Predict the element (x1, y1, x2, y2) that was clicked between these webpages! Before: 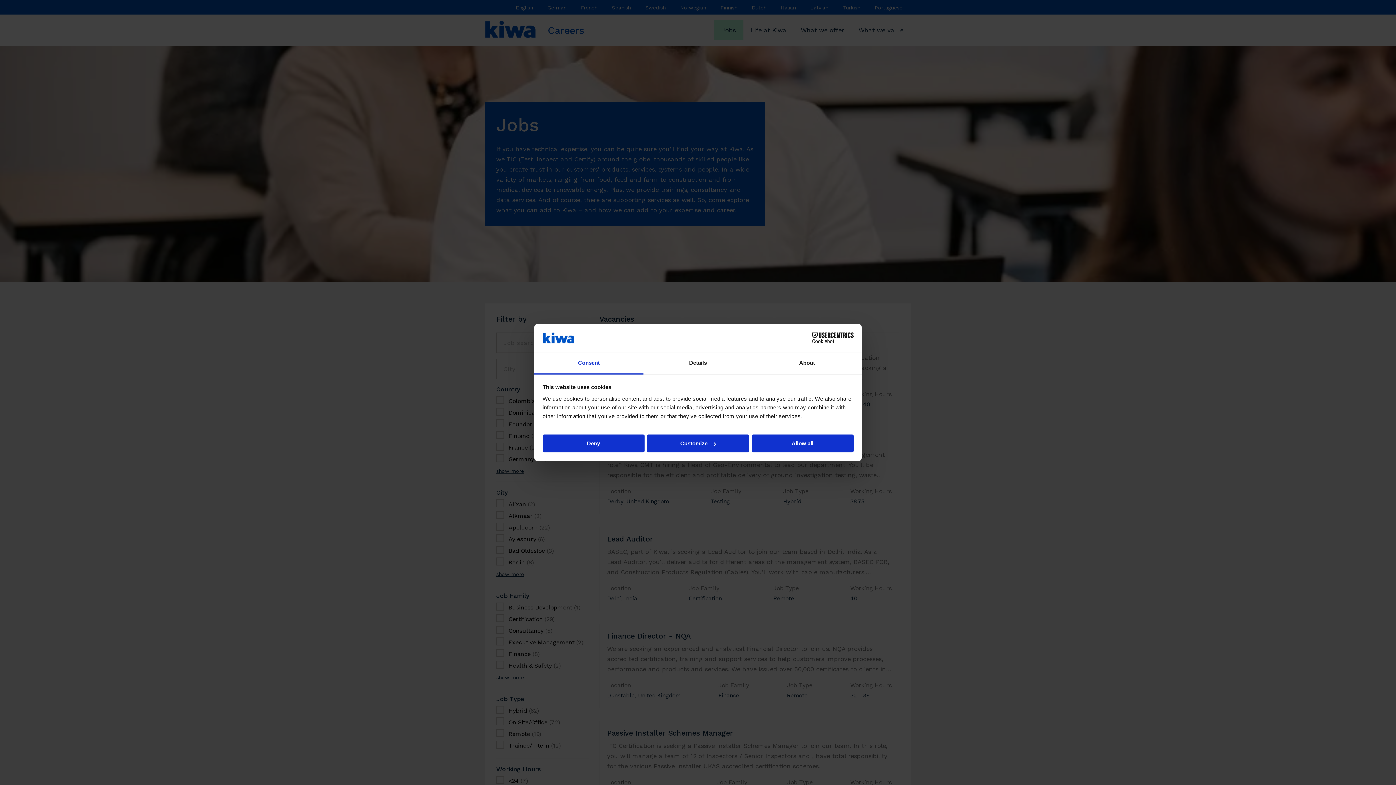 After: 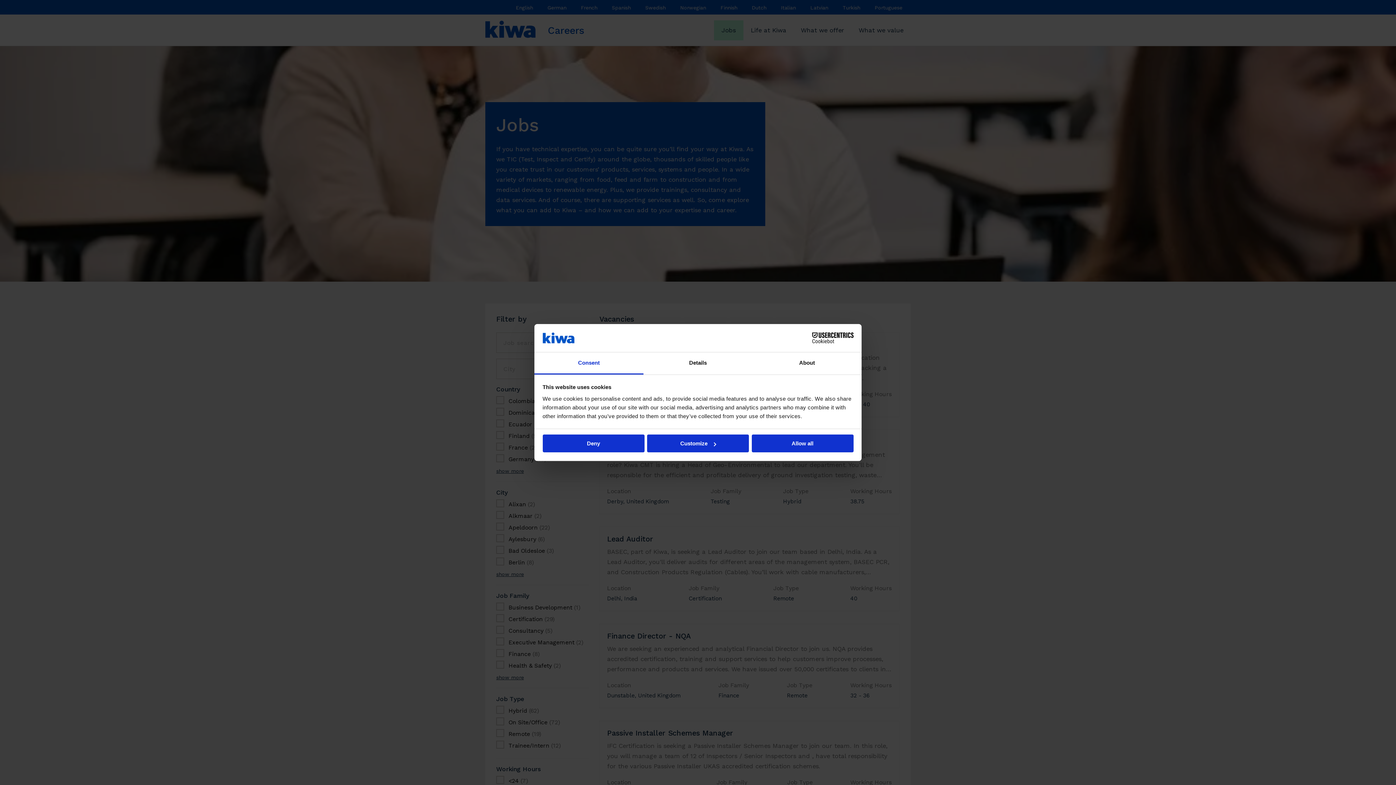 Action: bbox: (790, 332, 853, 343) label: Cookiebot - opens in a new window